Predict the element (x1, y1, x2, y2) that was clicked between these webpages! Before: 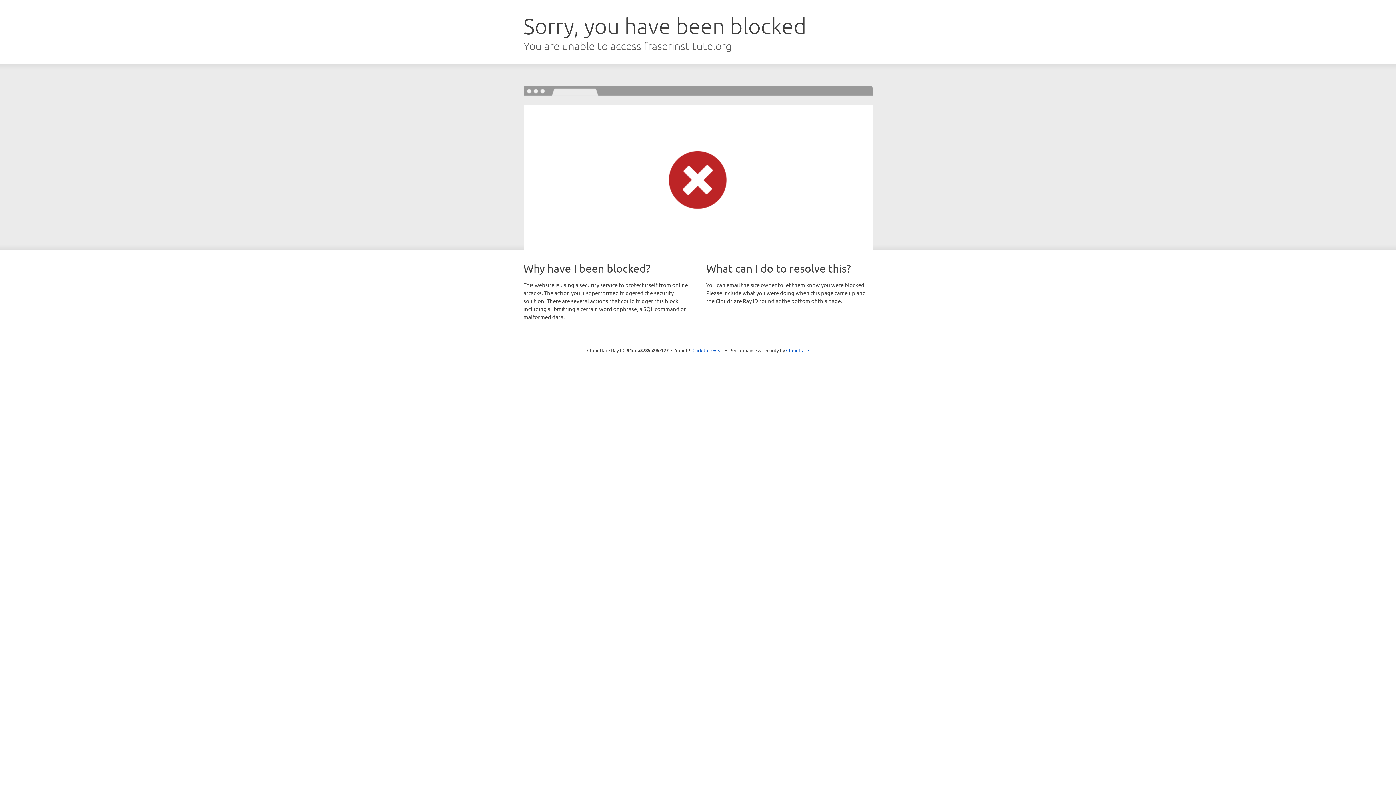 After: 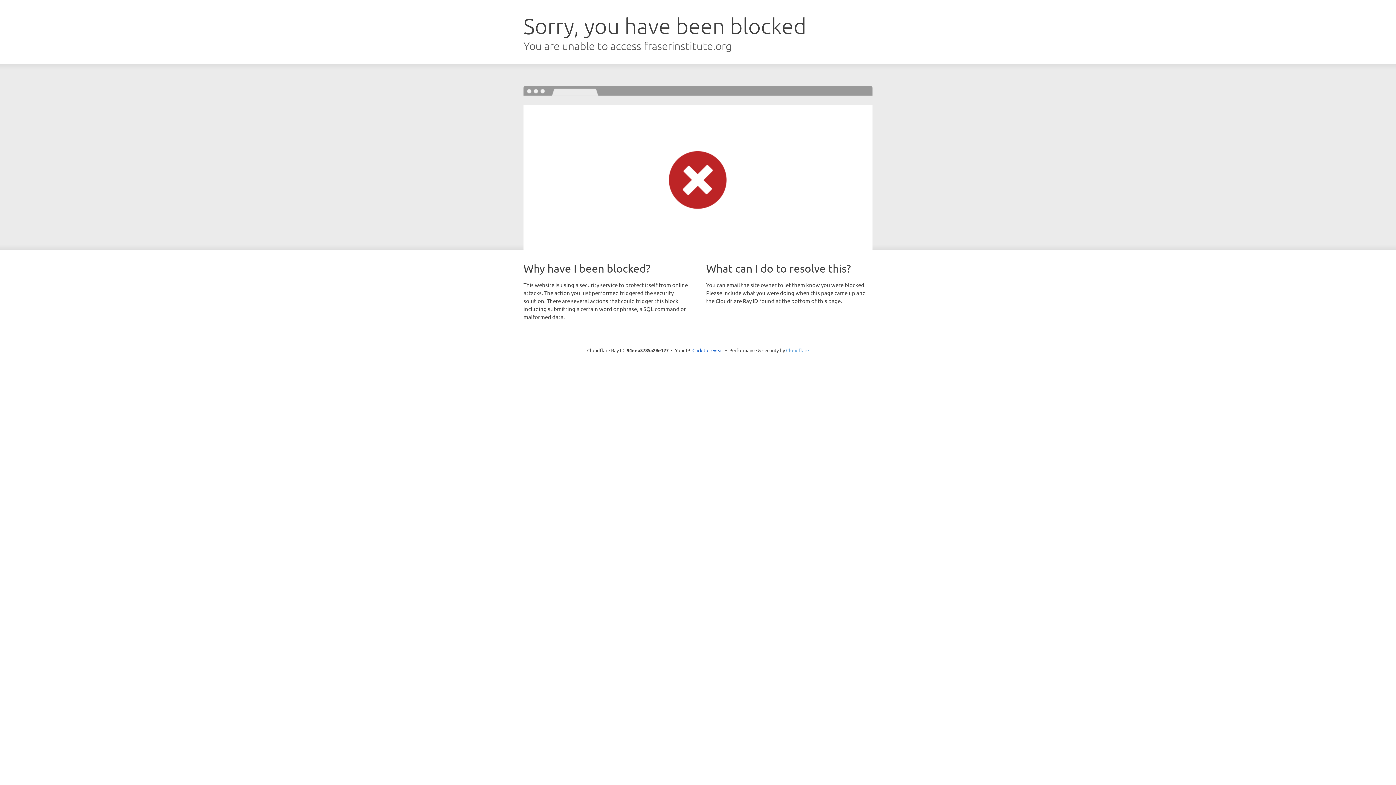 Action: bbox: (786, 347, 809, 353) label: Cloudflare